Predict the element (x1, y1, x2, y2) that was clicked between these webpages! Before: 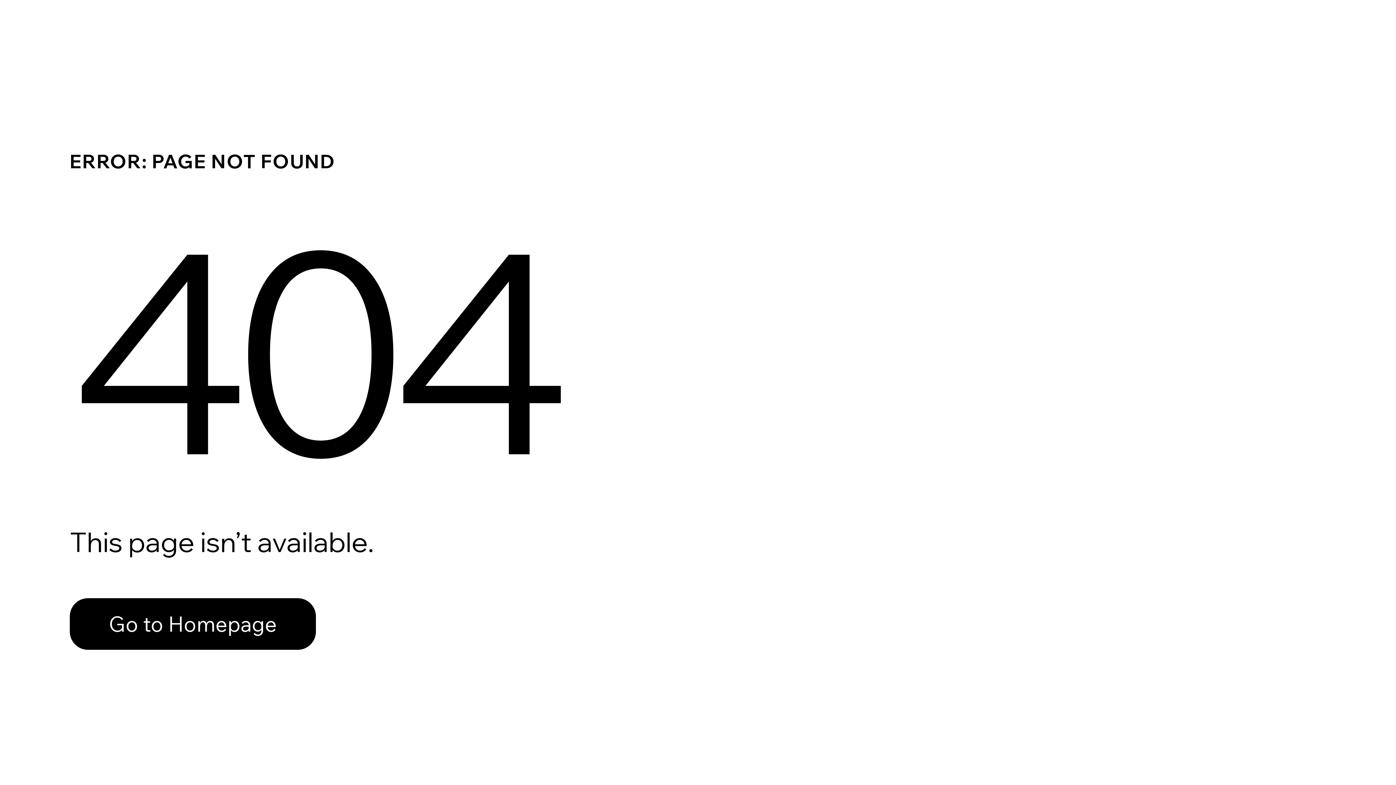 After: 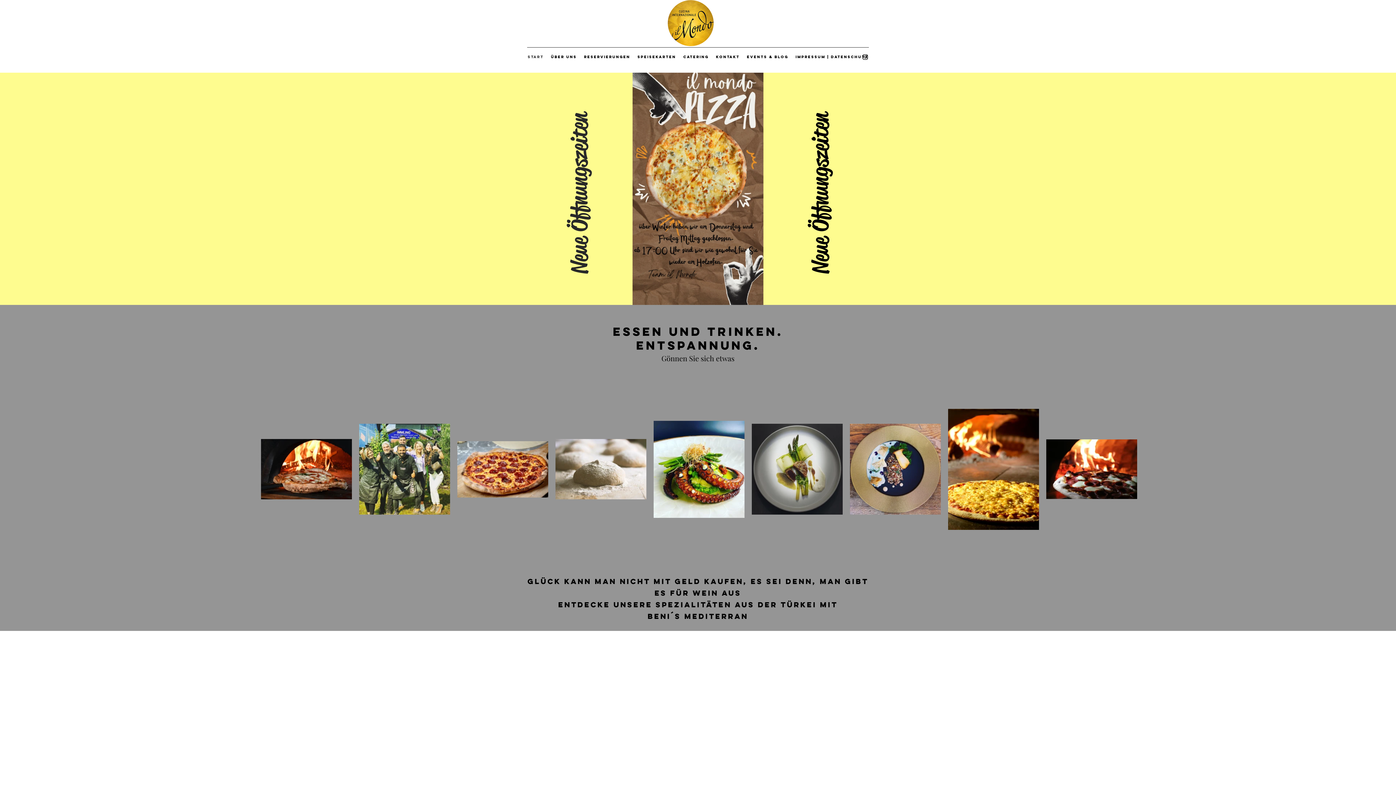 Action: bbox: (69, 598, 316, 650) label: Go to Homepage